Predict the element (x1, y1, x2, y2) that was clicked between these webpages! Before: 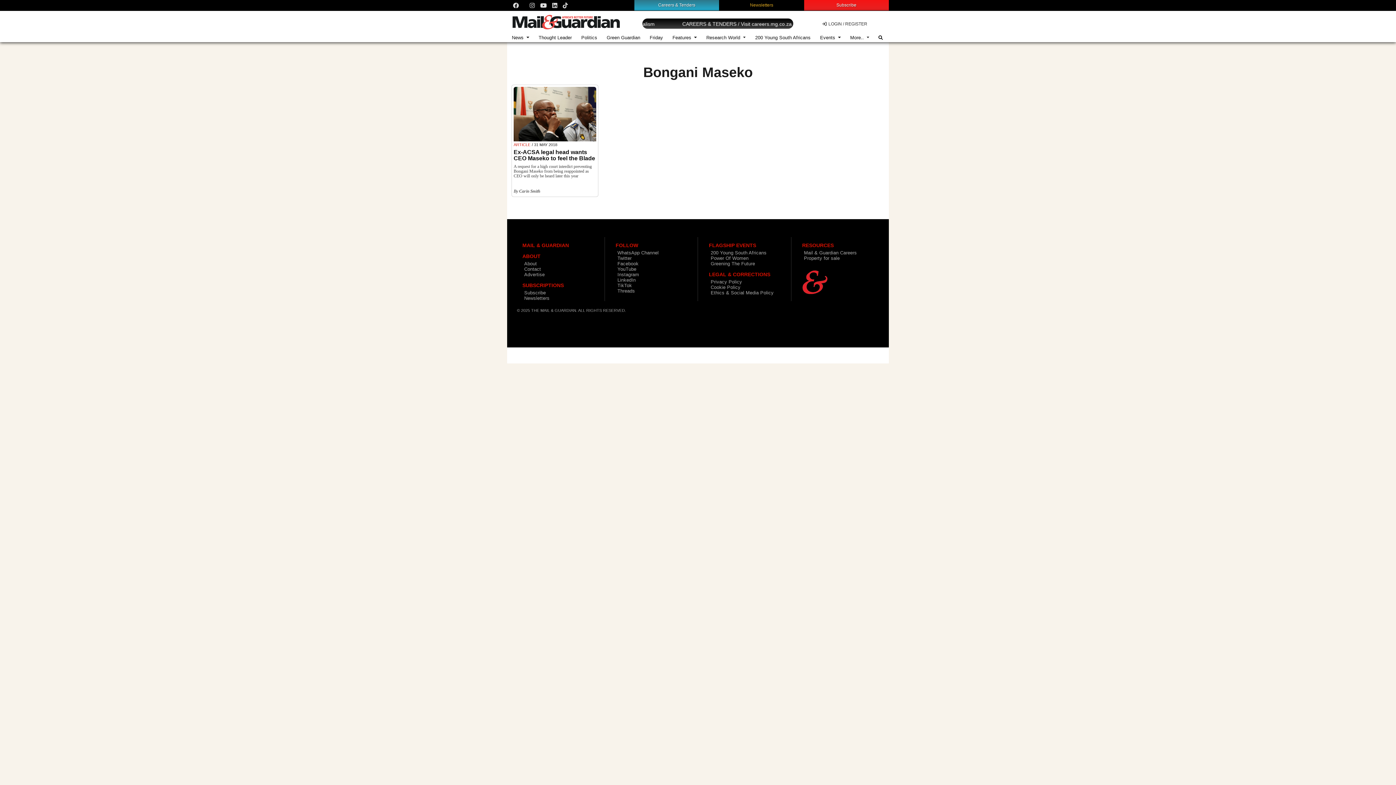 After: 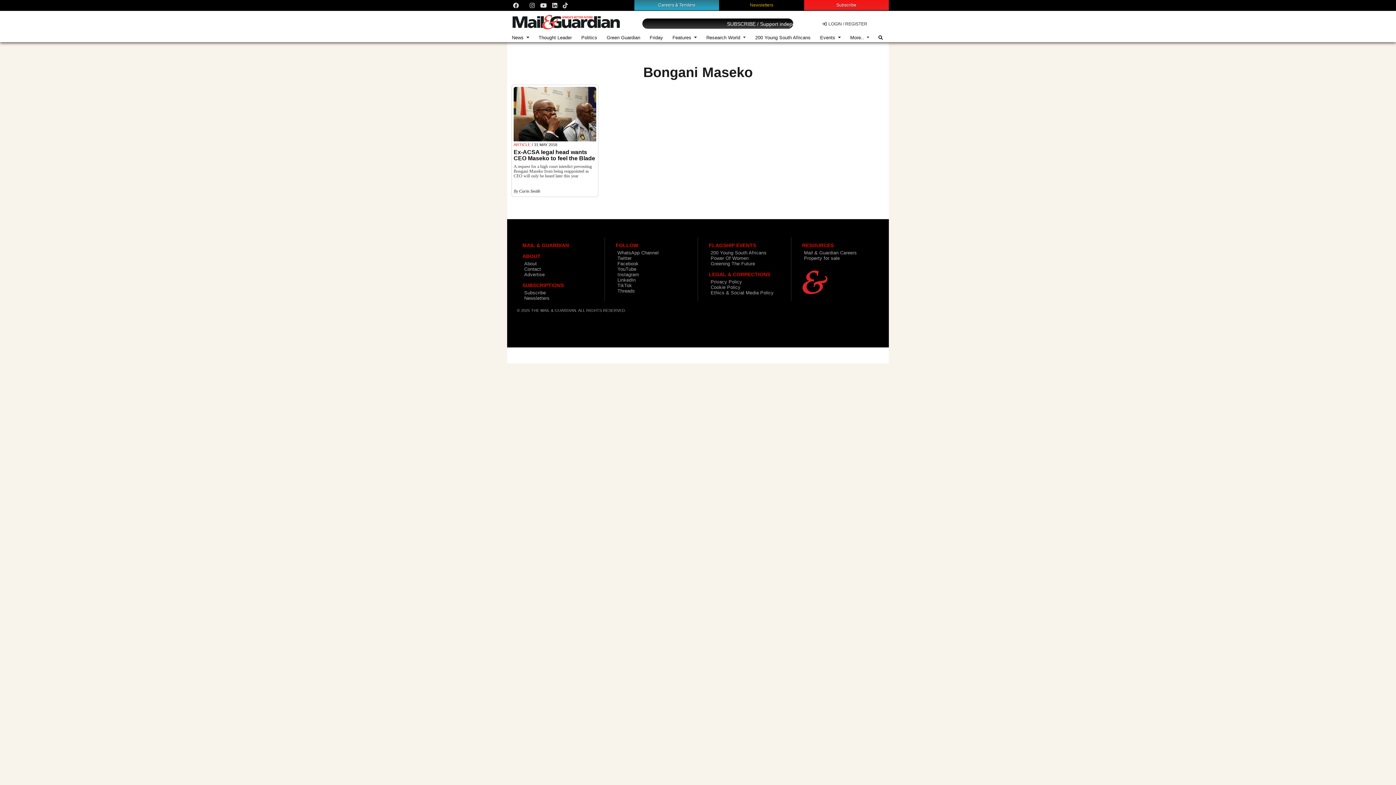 Action: label: Mail & Guardian Careers bbox: (804, 250, 857, 255)